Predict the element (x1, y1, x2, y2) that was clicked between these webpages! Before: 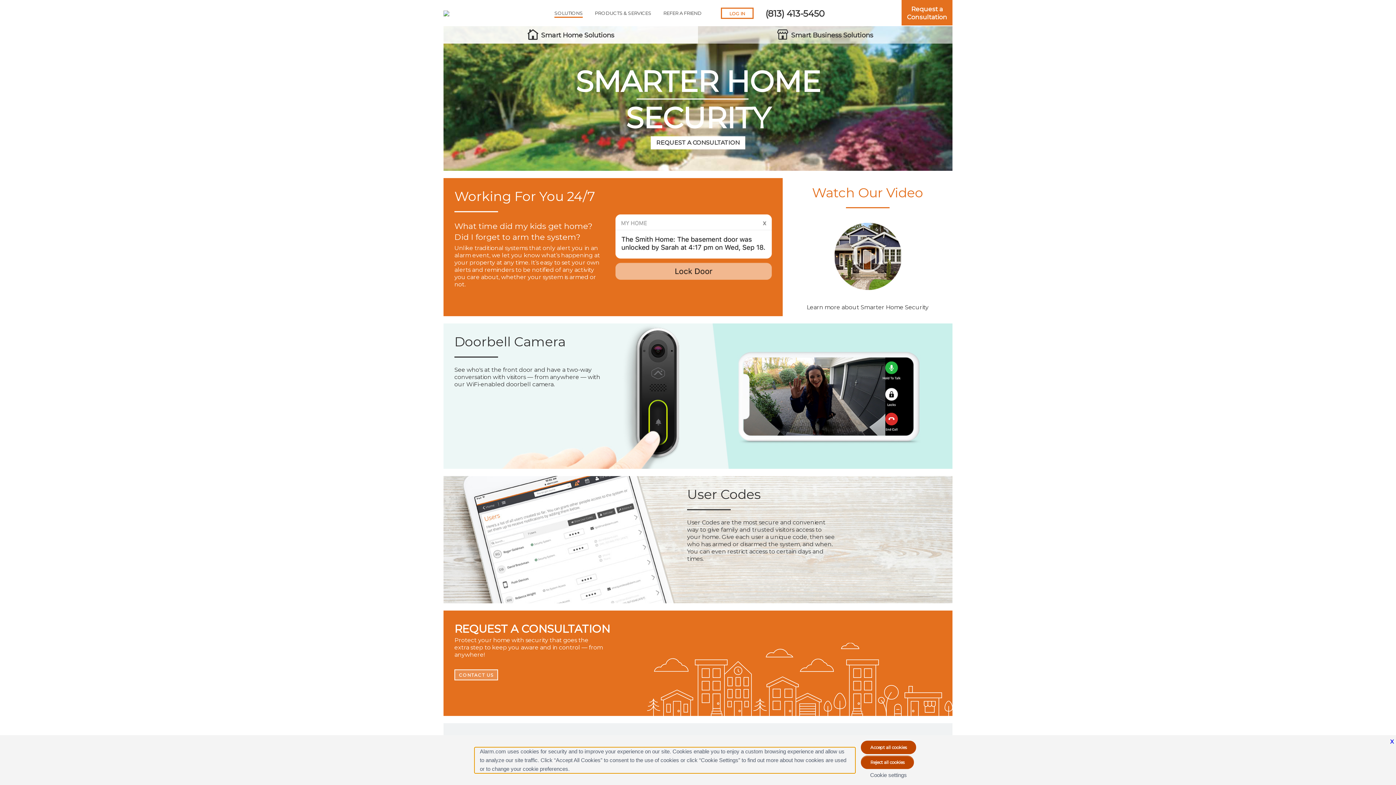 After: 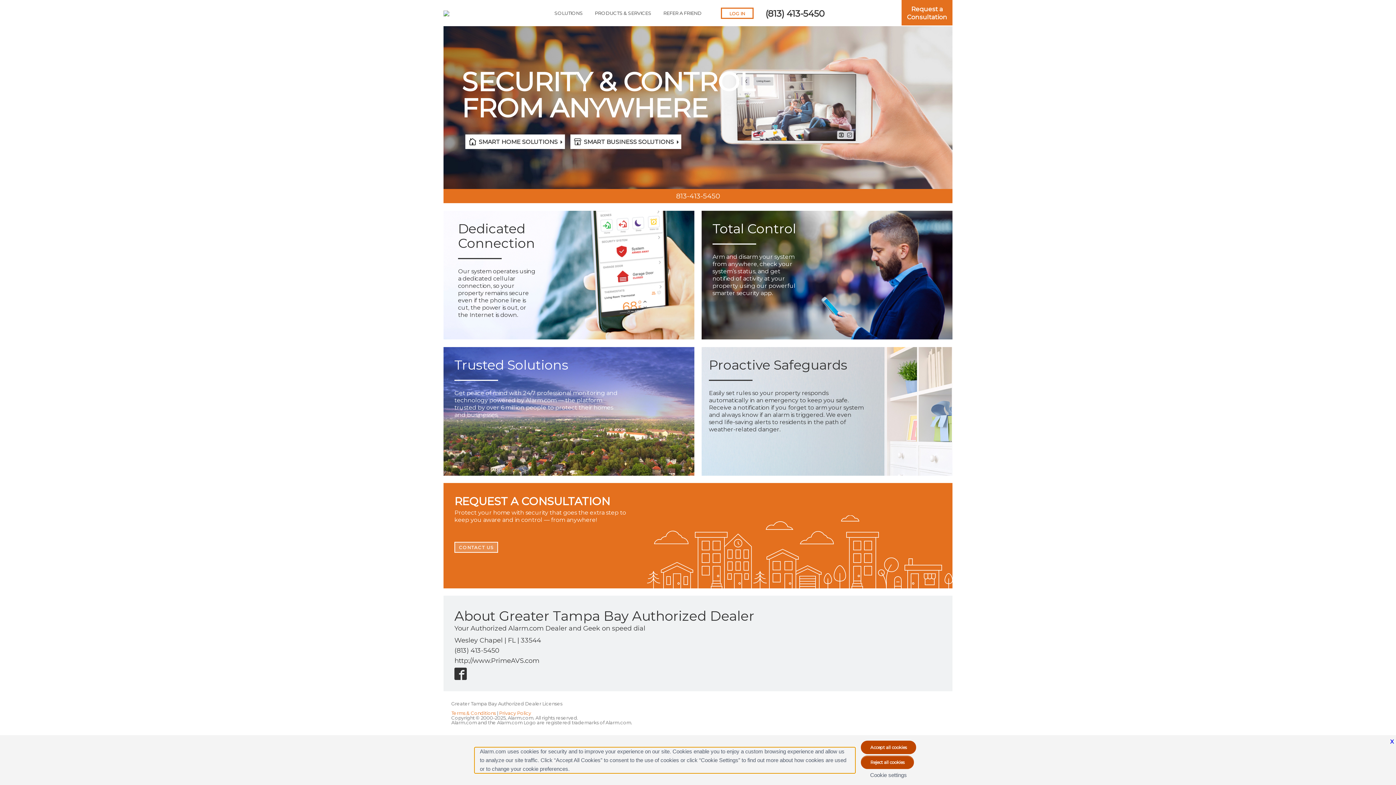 Action: bbox: (443, 9, 449, 15)